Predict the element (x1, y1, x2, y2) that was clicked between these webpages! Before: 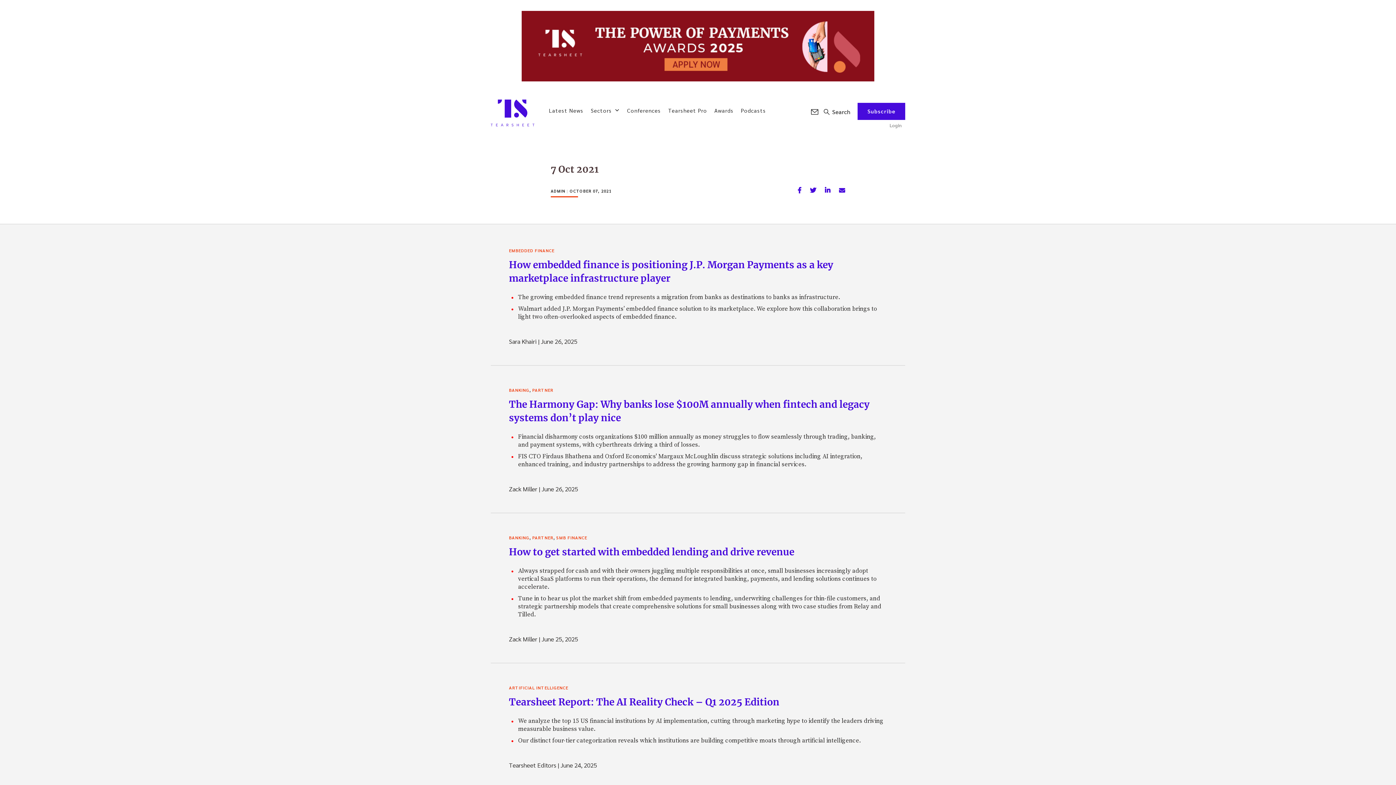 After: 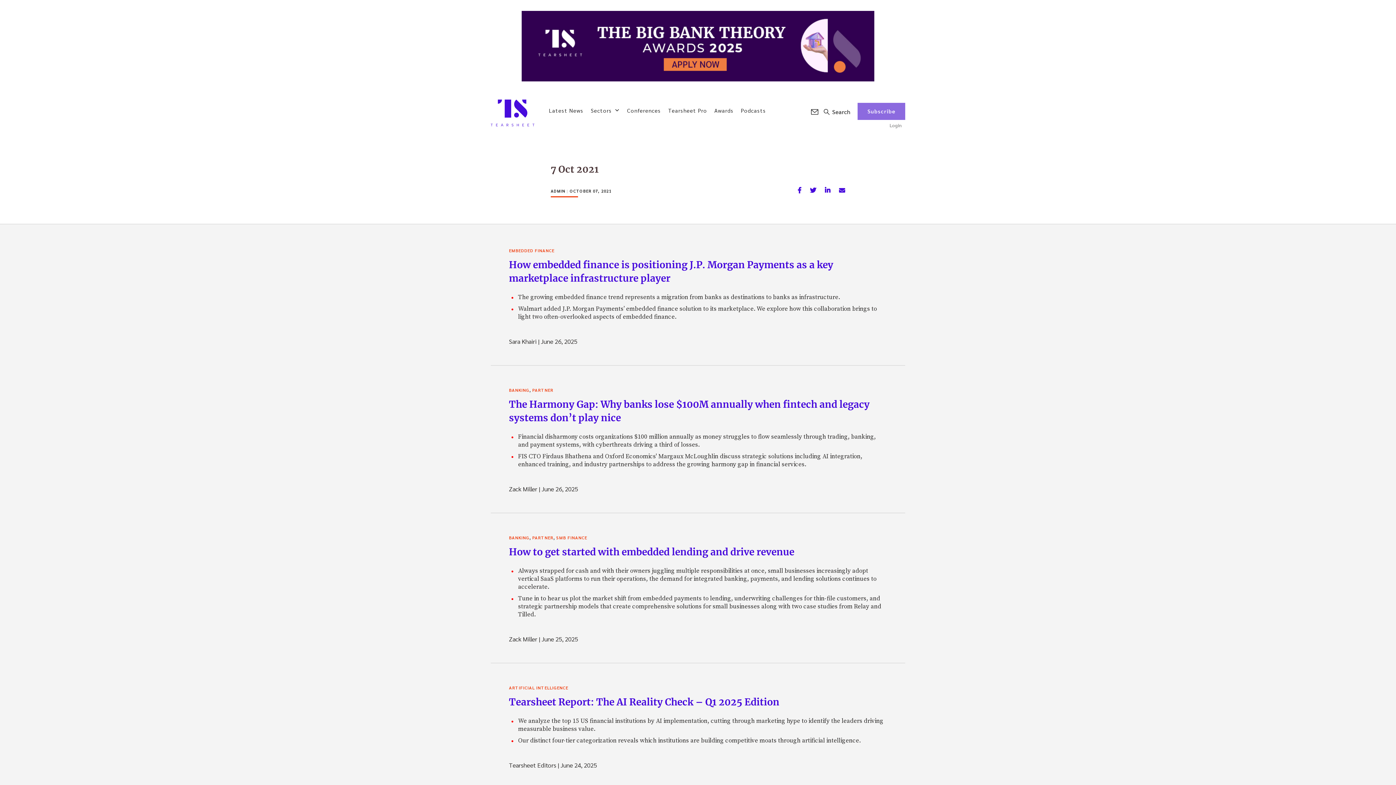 Action: label: Subscribe bbox: (857, 102, 905, 120)